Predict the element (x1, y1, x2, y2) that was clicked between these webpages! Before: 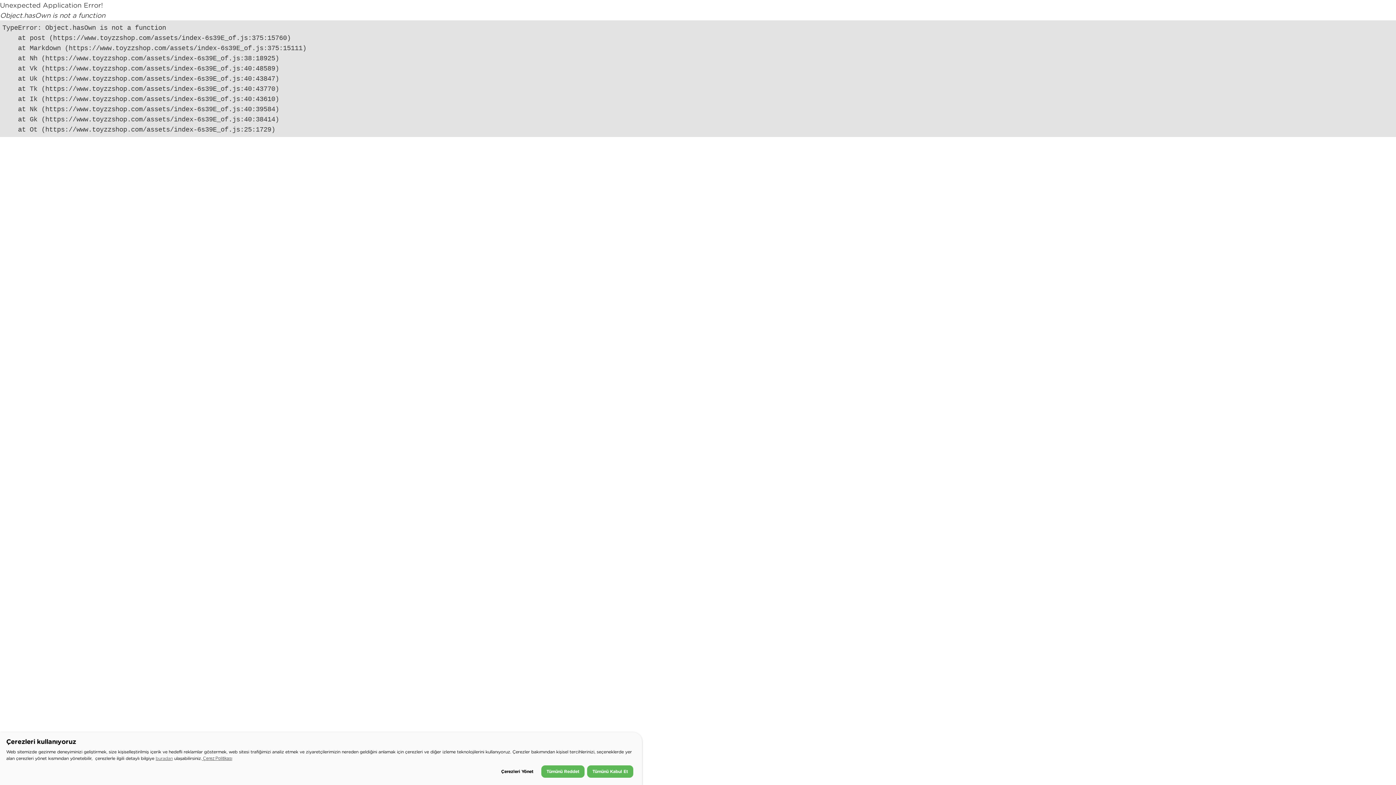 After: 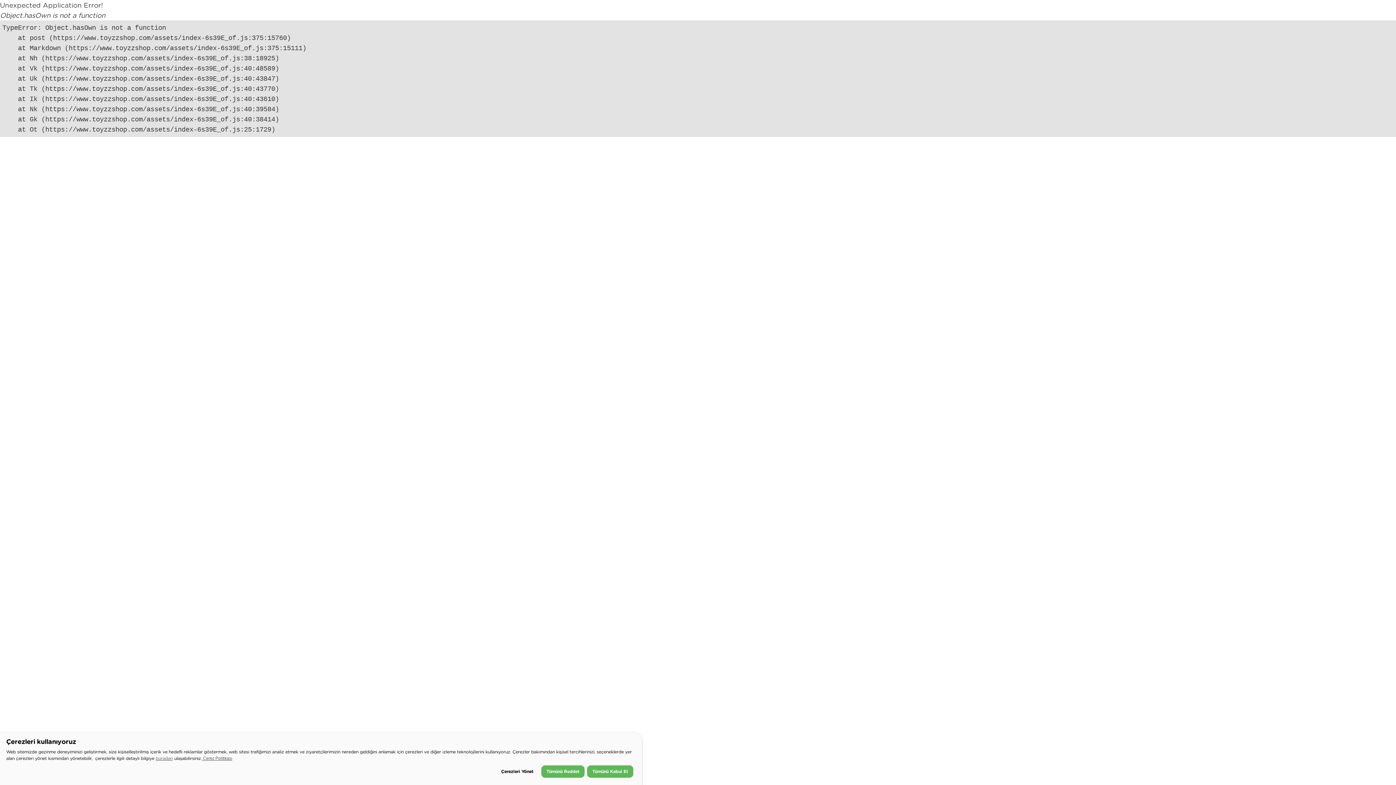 Action: label: buradan bbox: (155, 756, 172, 761)